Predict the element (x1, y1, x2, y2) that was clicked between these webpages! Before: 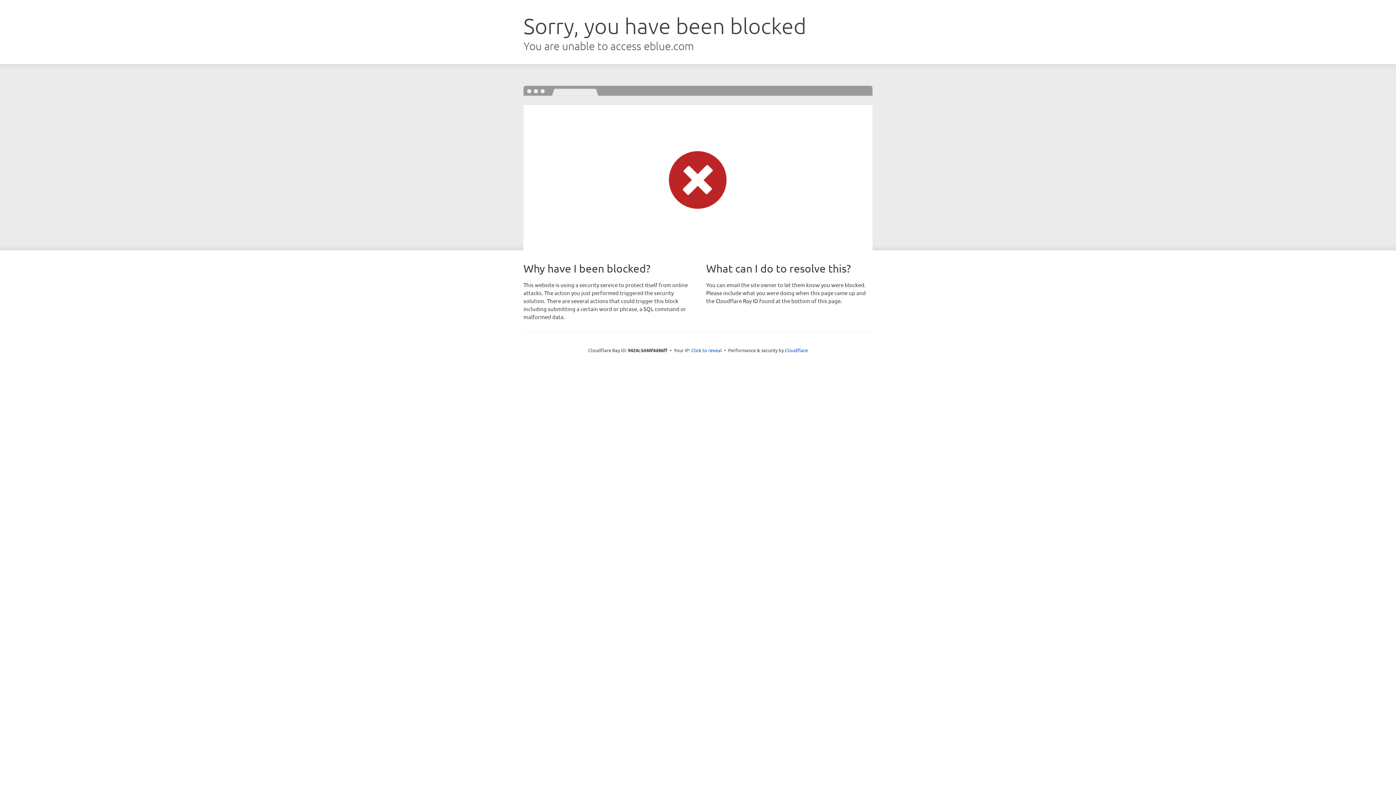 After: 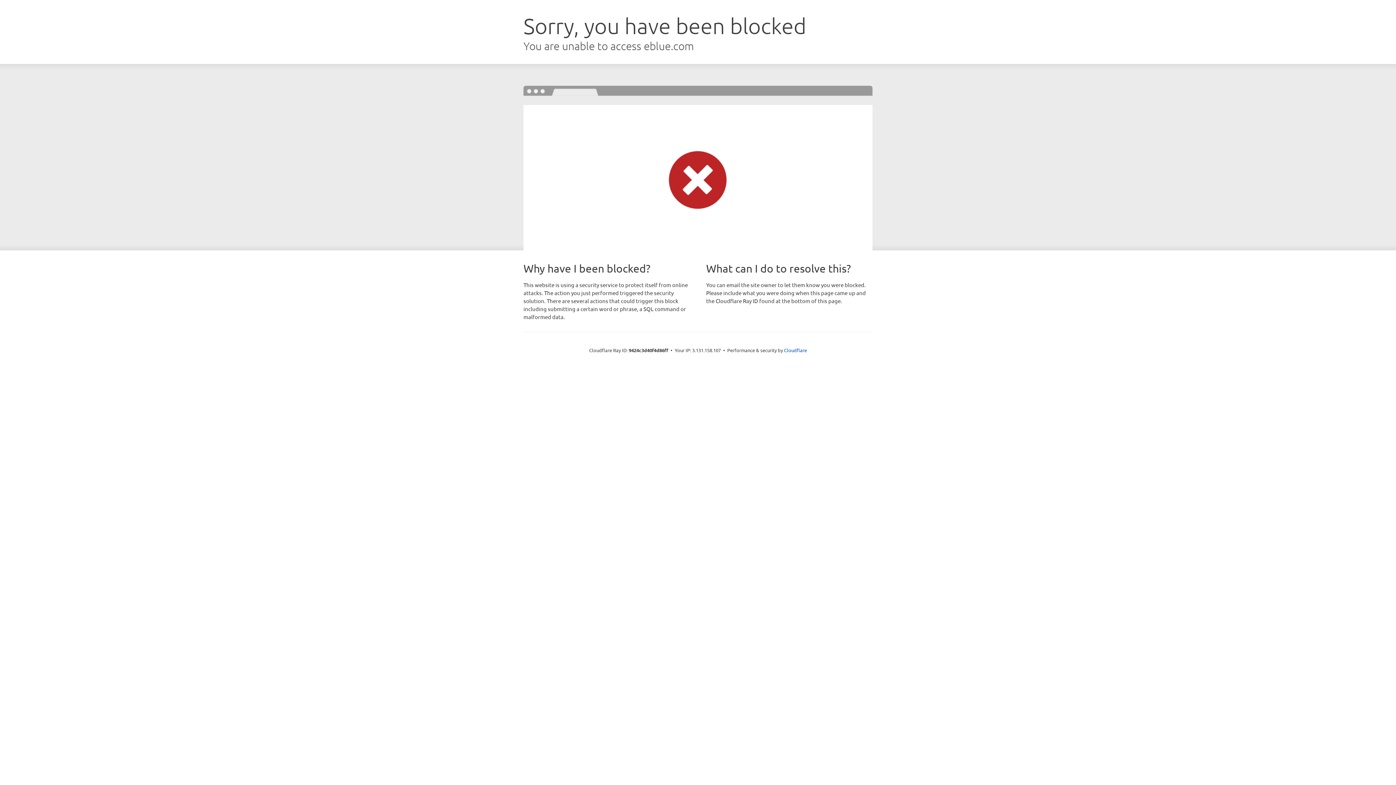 Action: bbox: (691, 346, 722, 353) label: Click to reveal